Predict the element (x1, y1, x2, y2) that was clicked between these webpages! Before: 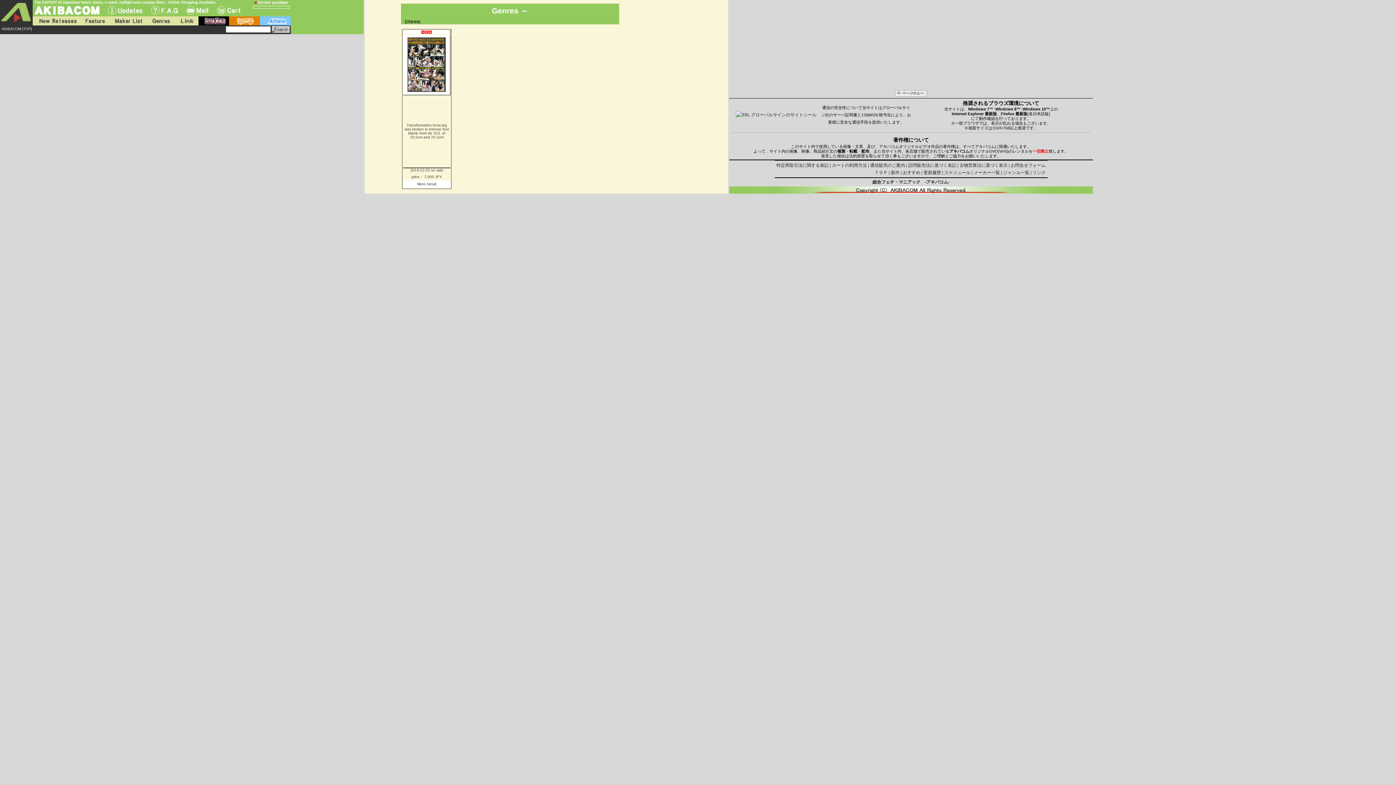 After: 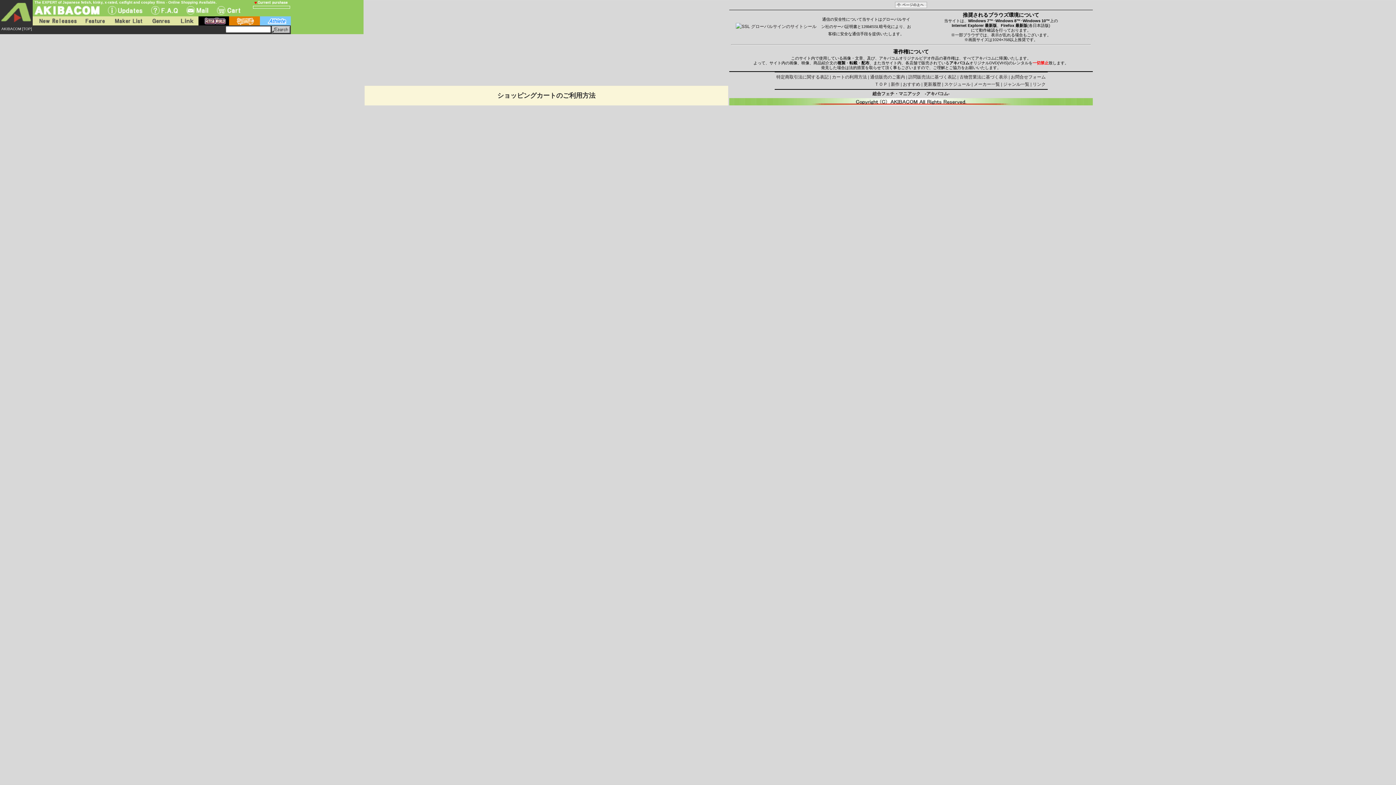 Action: bbox: (832, 162, 867, 168) label: カートの利用方法